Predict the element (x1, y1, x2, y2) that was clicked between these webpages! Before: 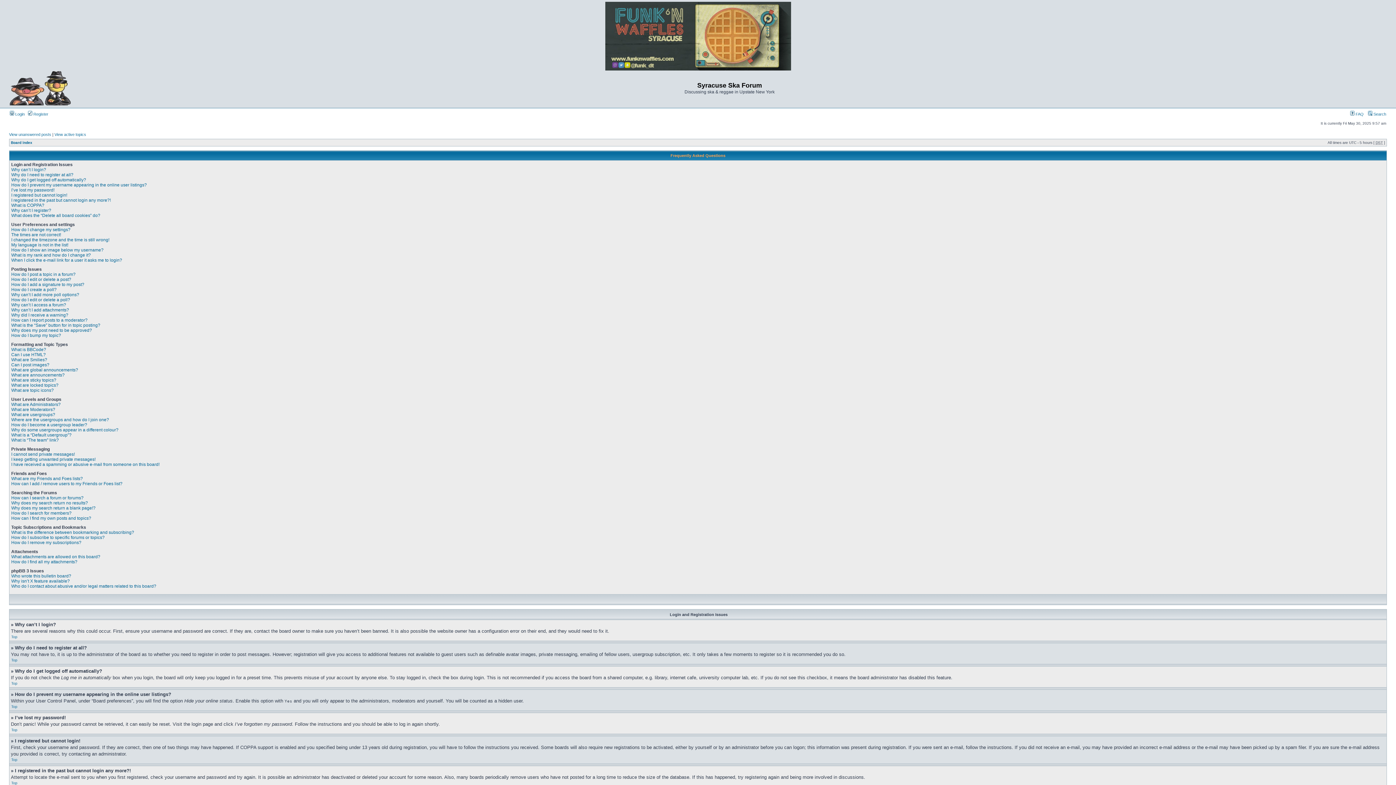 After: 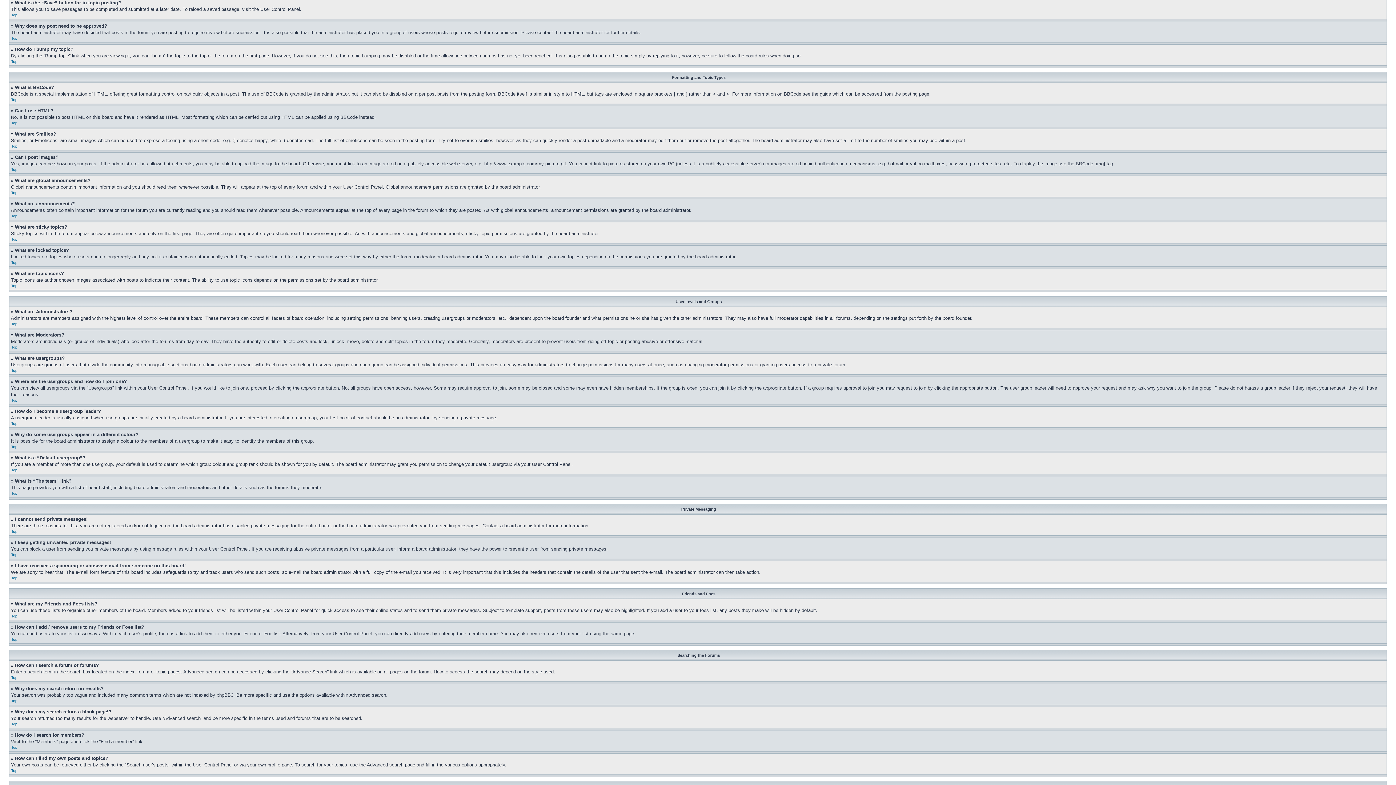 Action: bbox: (11, 322, 100, 328) label: What is the “Save” button for in topic posting?